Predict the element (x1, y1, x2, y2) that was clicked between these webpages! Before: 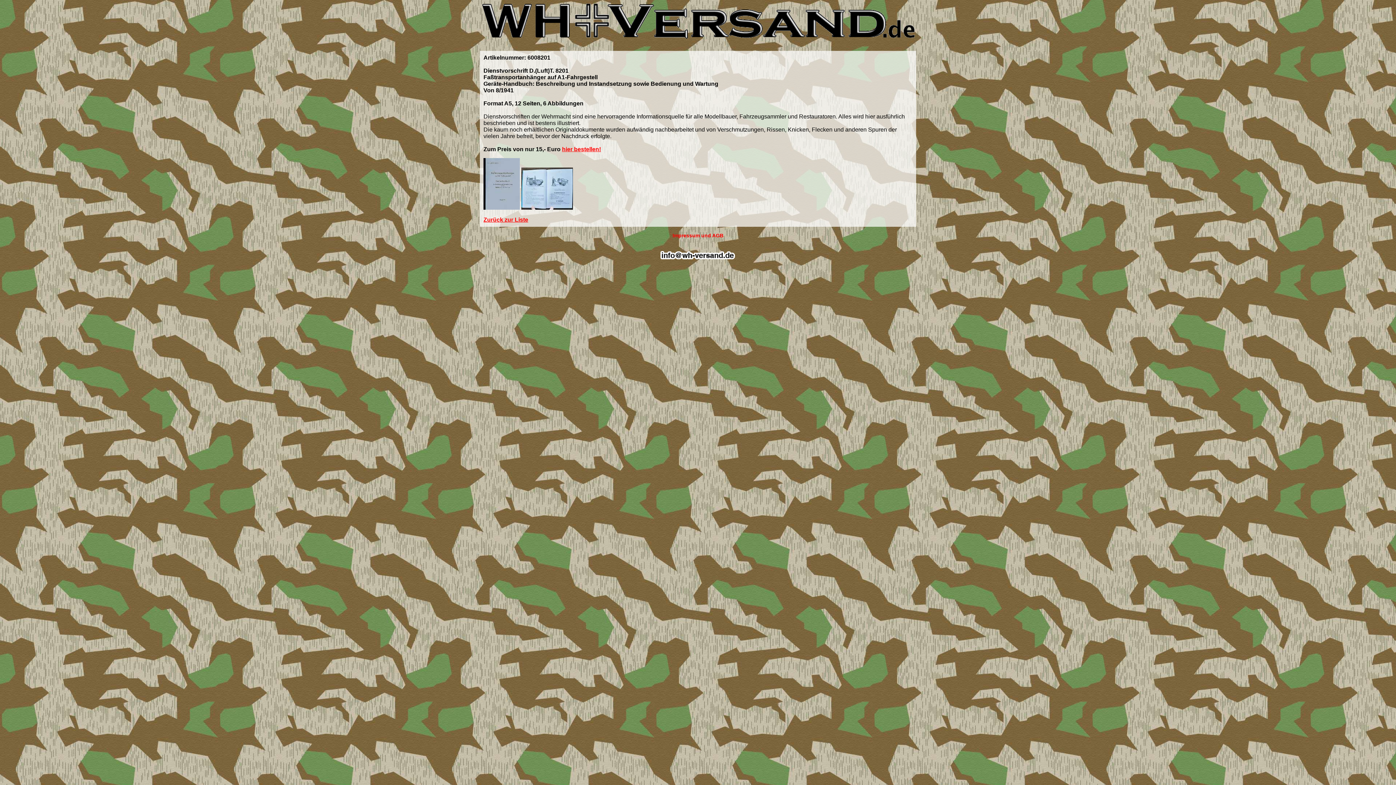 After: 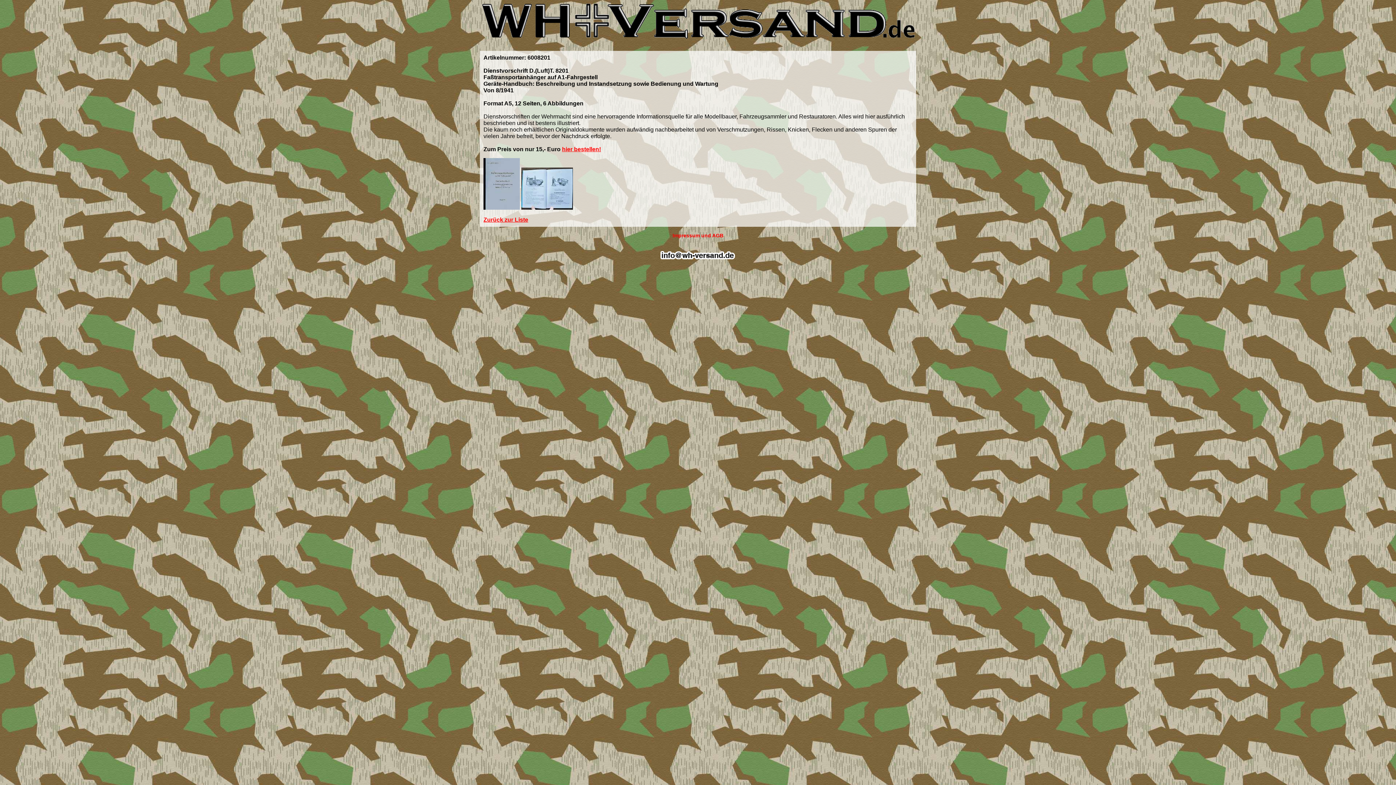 Action: bbox: (483, 204, 520, 210)